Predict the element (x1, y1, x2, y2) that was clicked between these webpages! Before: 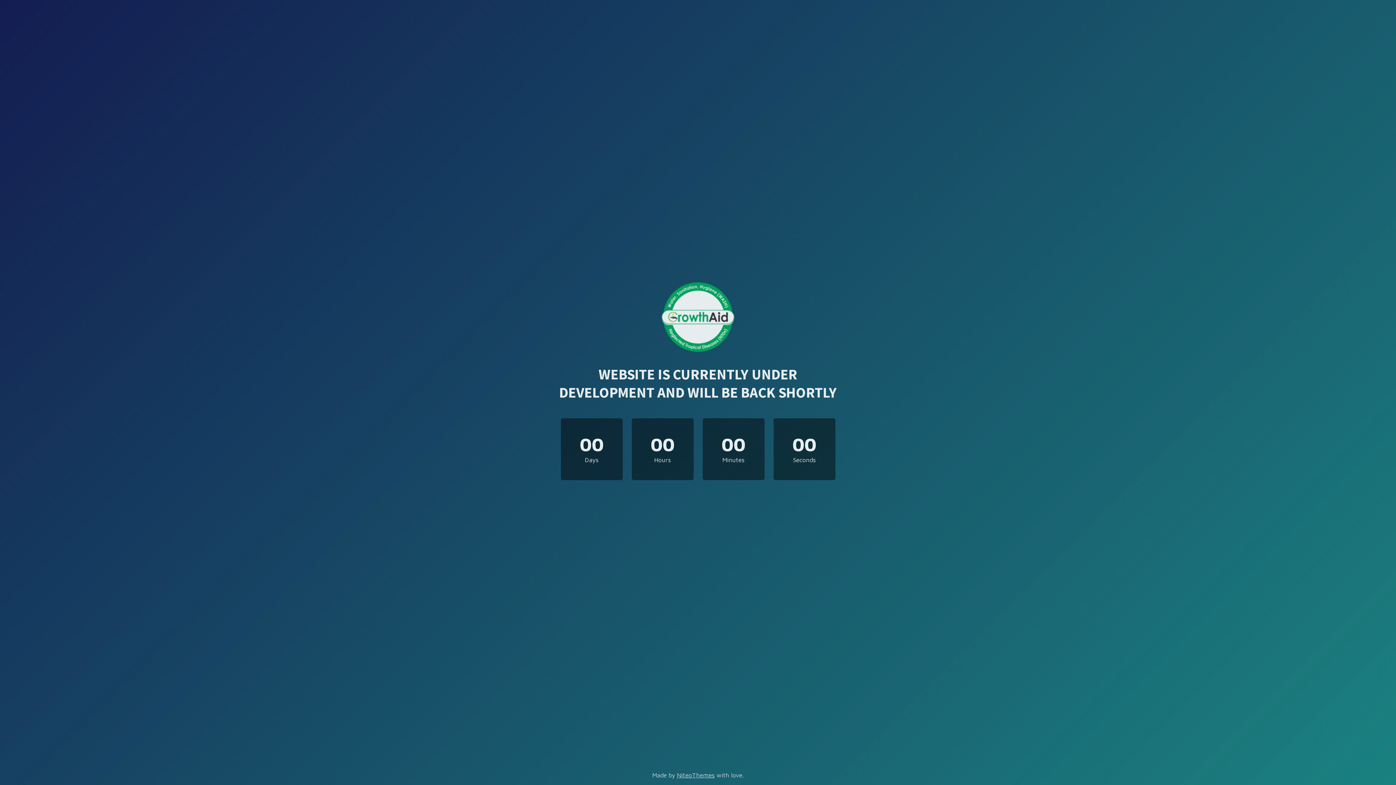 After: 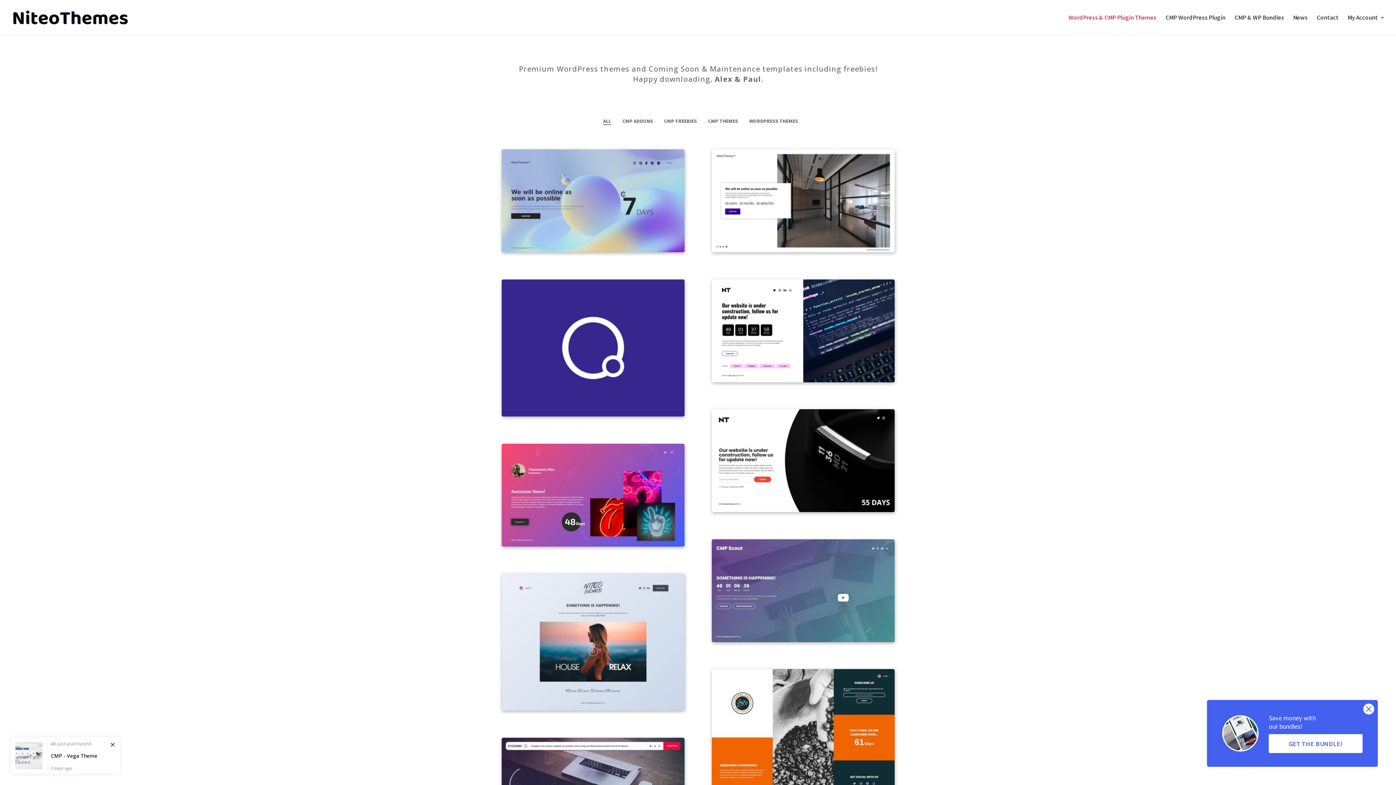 Action: label: NiteoThemes bbox: (677, 772, 714, 779)